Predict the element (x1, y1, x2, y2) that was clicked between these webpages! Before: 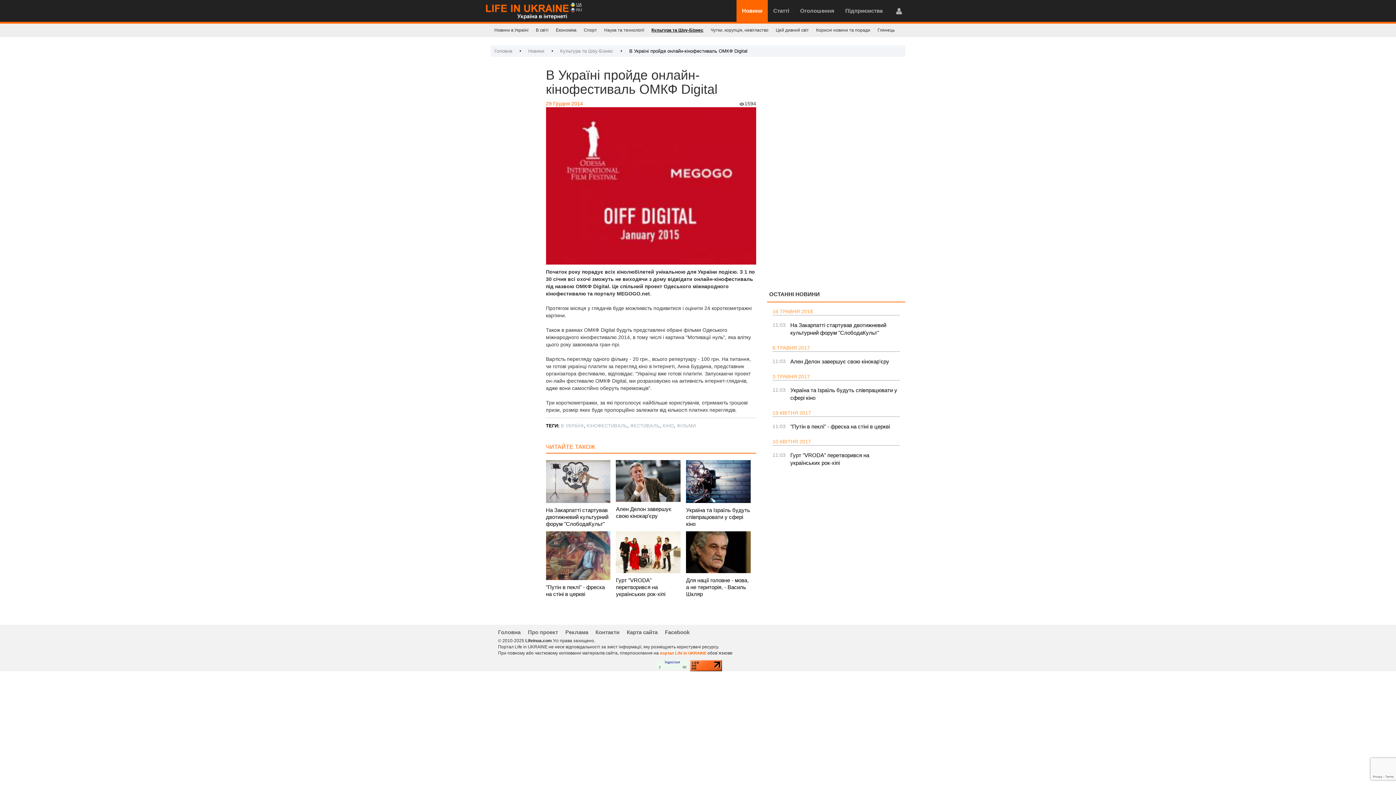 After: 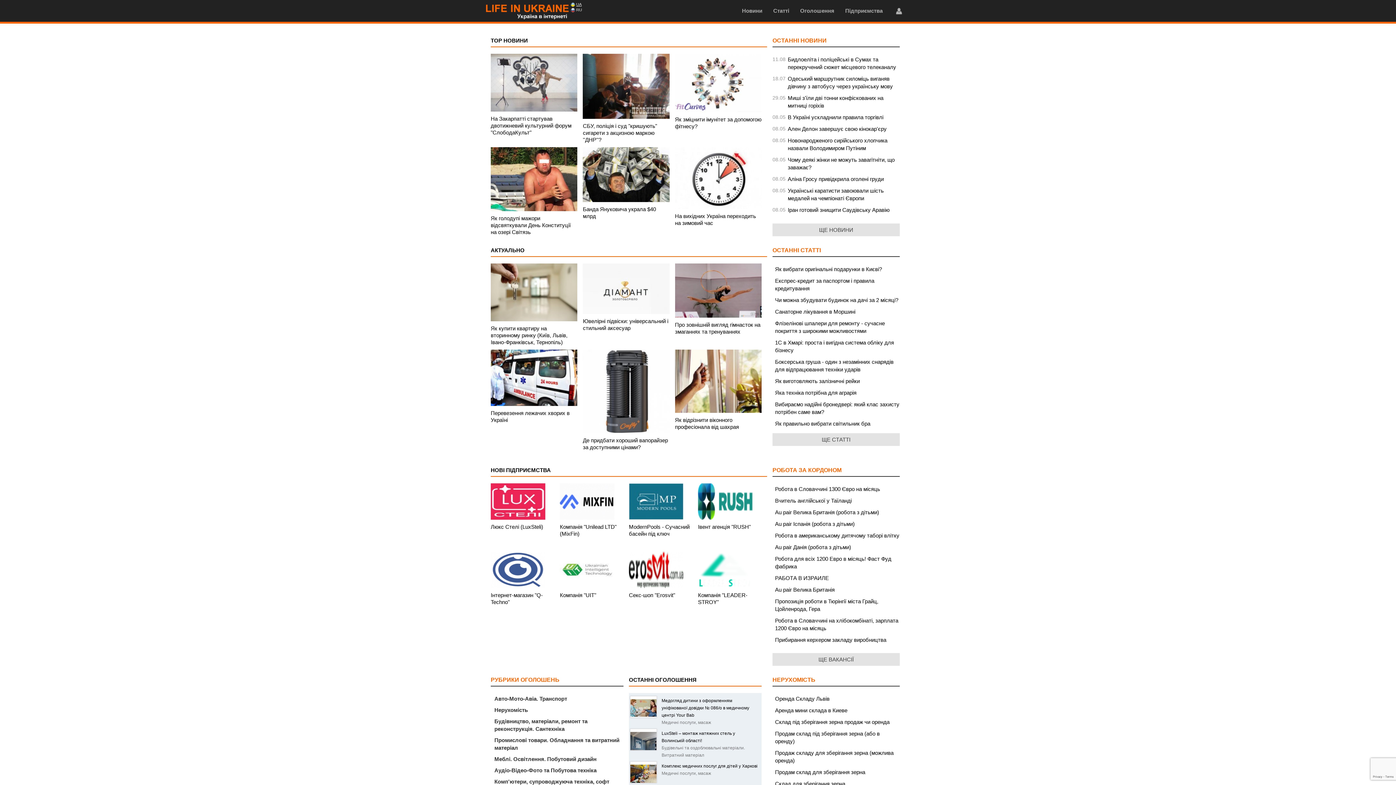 Action: bbox: (485, 0, 569, 21)